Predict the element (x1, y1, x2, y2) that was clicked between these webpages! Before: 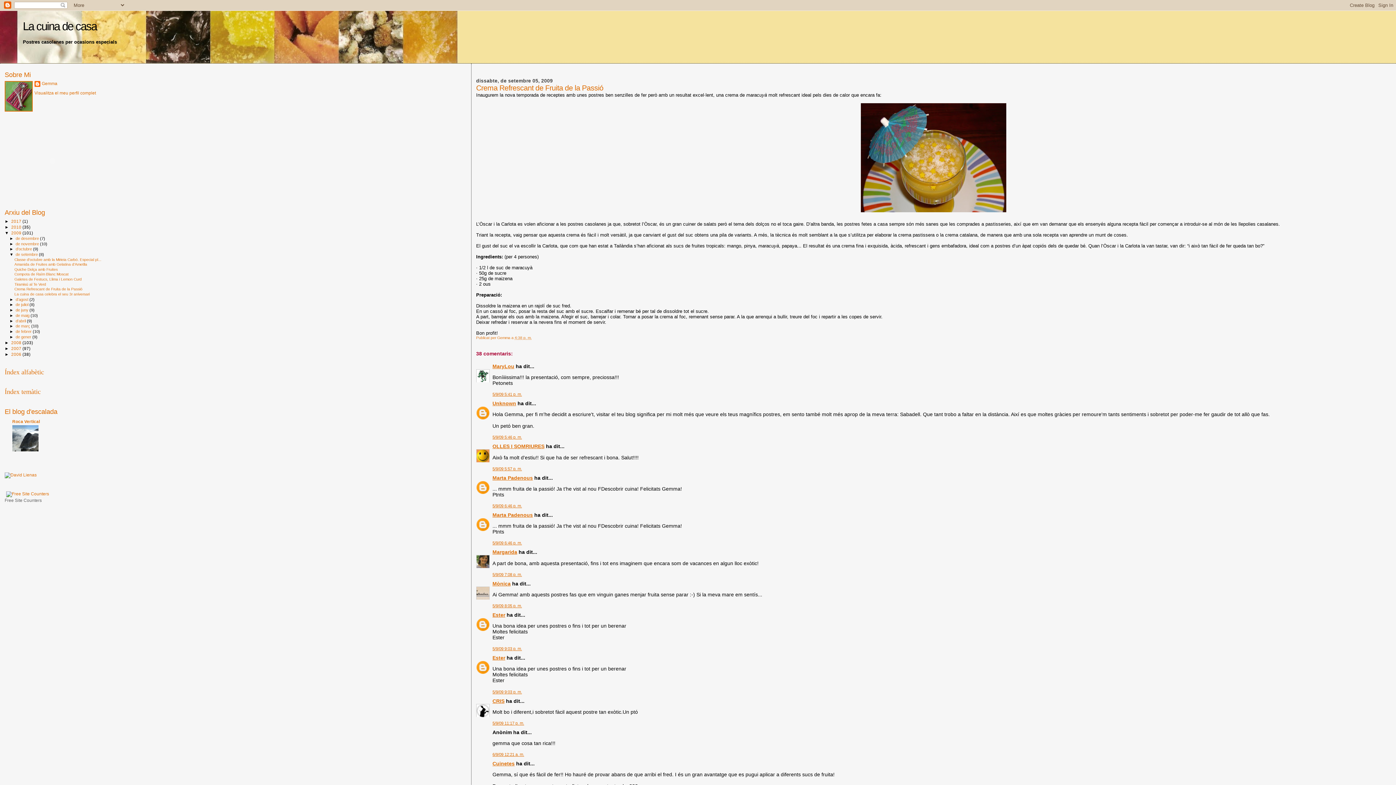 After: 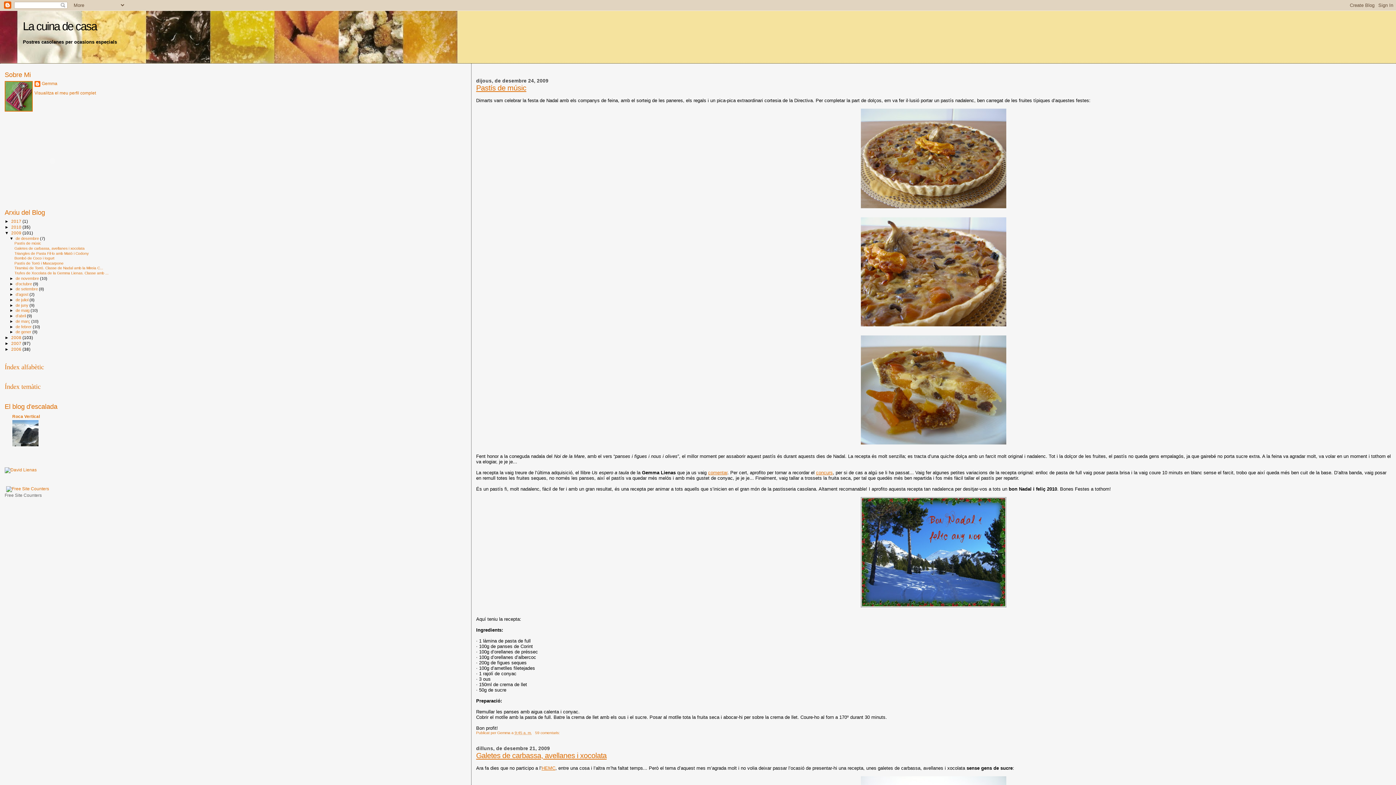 Action: label: de desembre  bbox: (15, 236, 40, 240)